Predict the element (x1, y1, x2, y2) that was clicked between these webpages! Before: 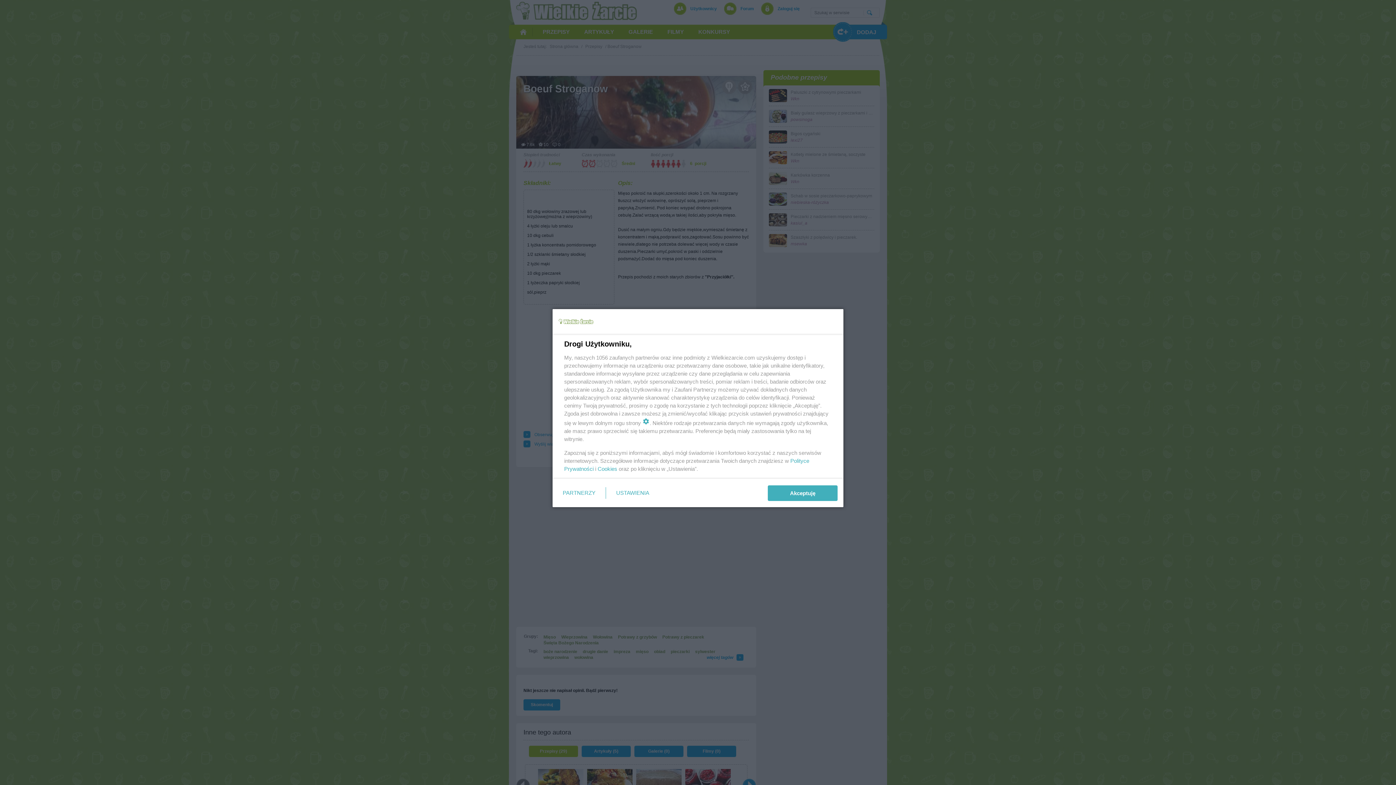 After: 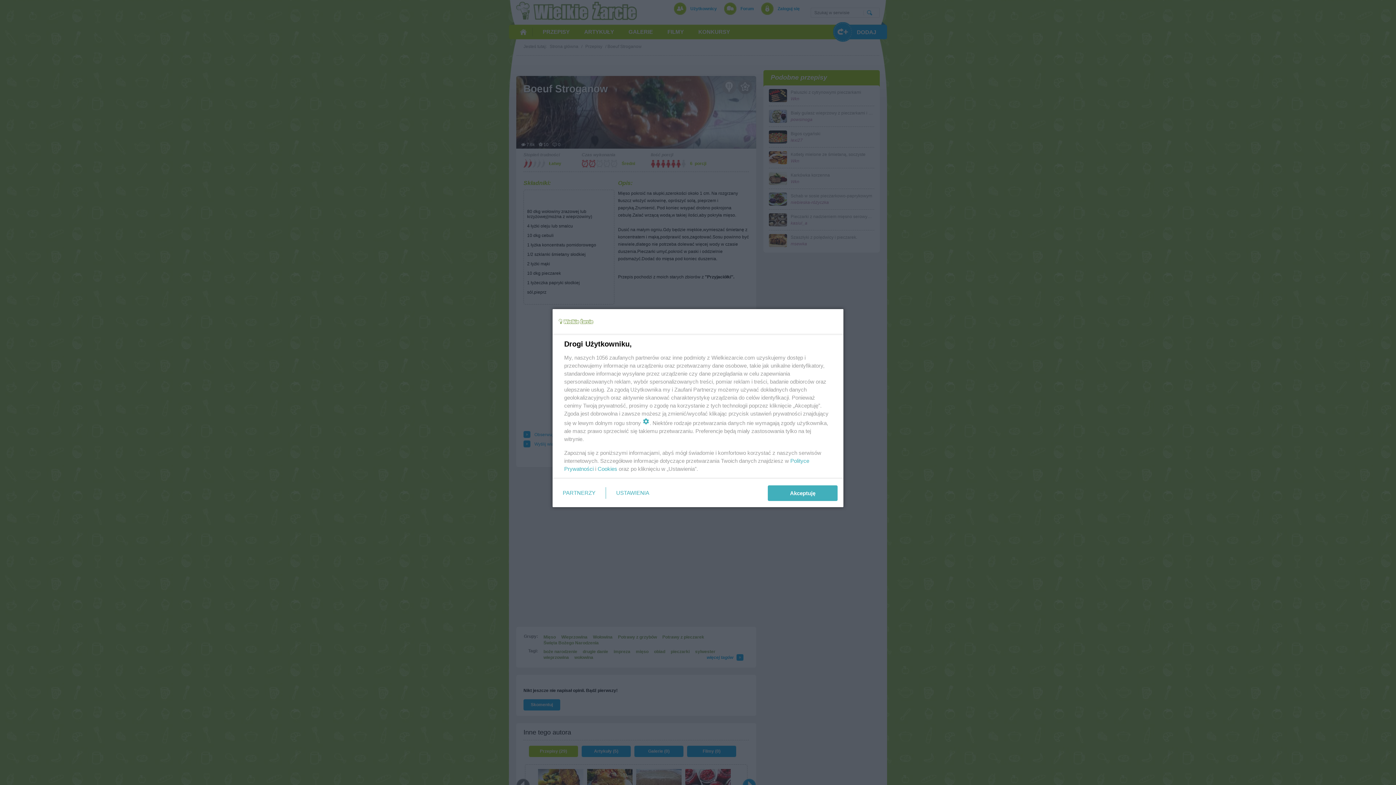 Action: bbox: (597, 465, 617, 472) label: Cookies